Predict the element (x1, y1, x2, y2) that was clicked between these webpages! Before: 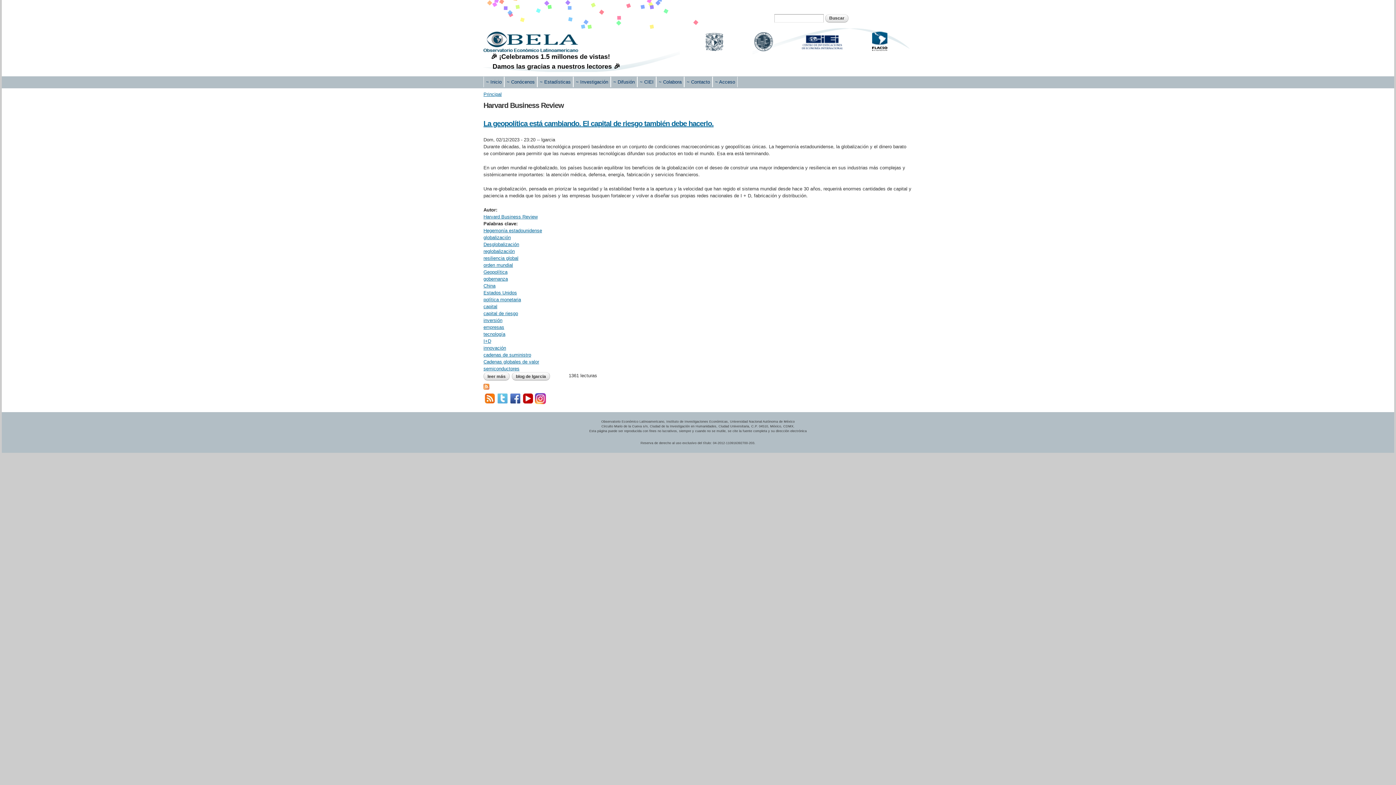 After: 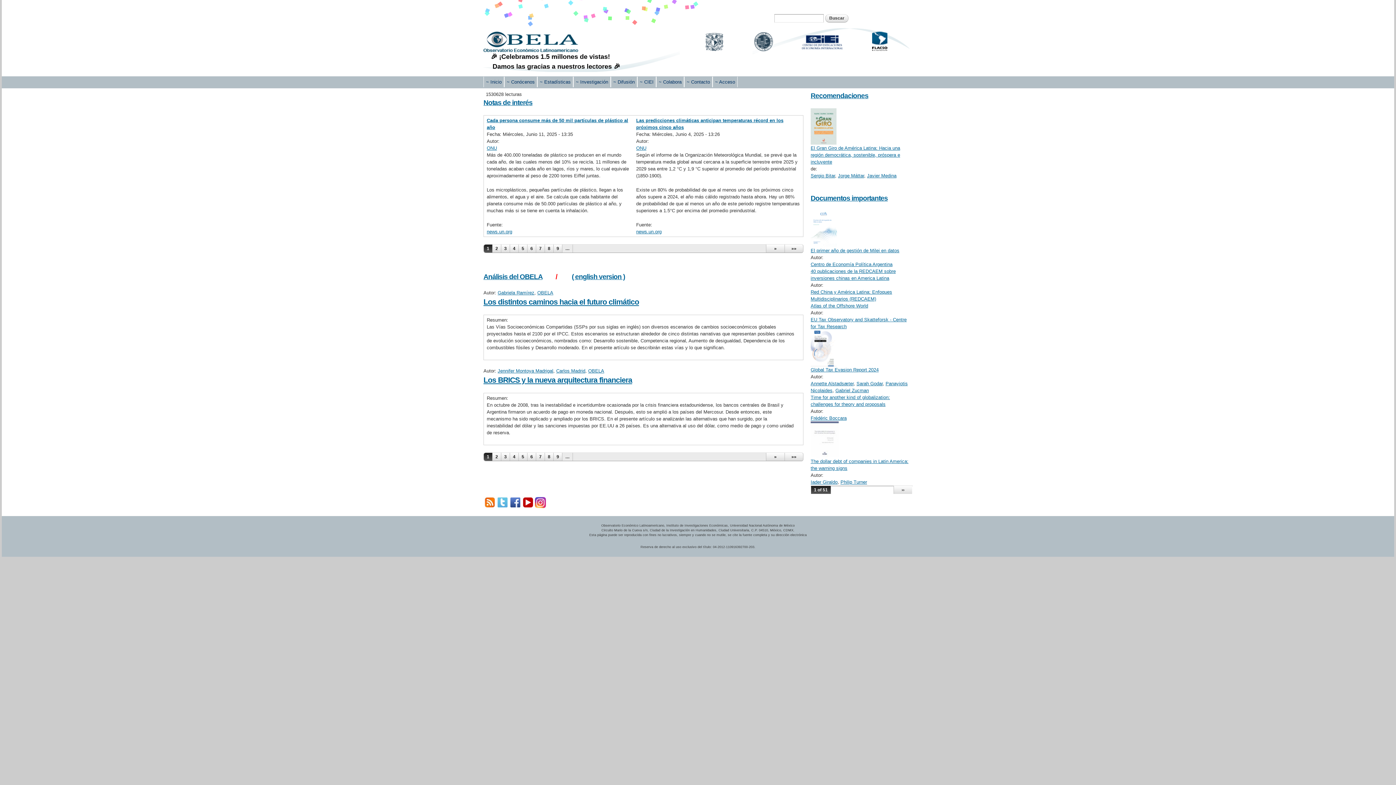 Action: bbox: (483, 45, 578, 51)